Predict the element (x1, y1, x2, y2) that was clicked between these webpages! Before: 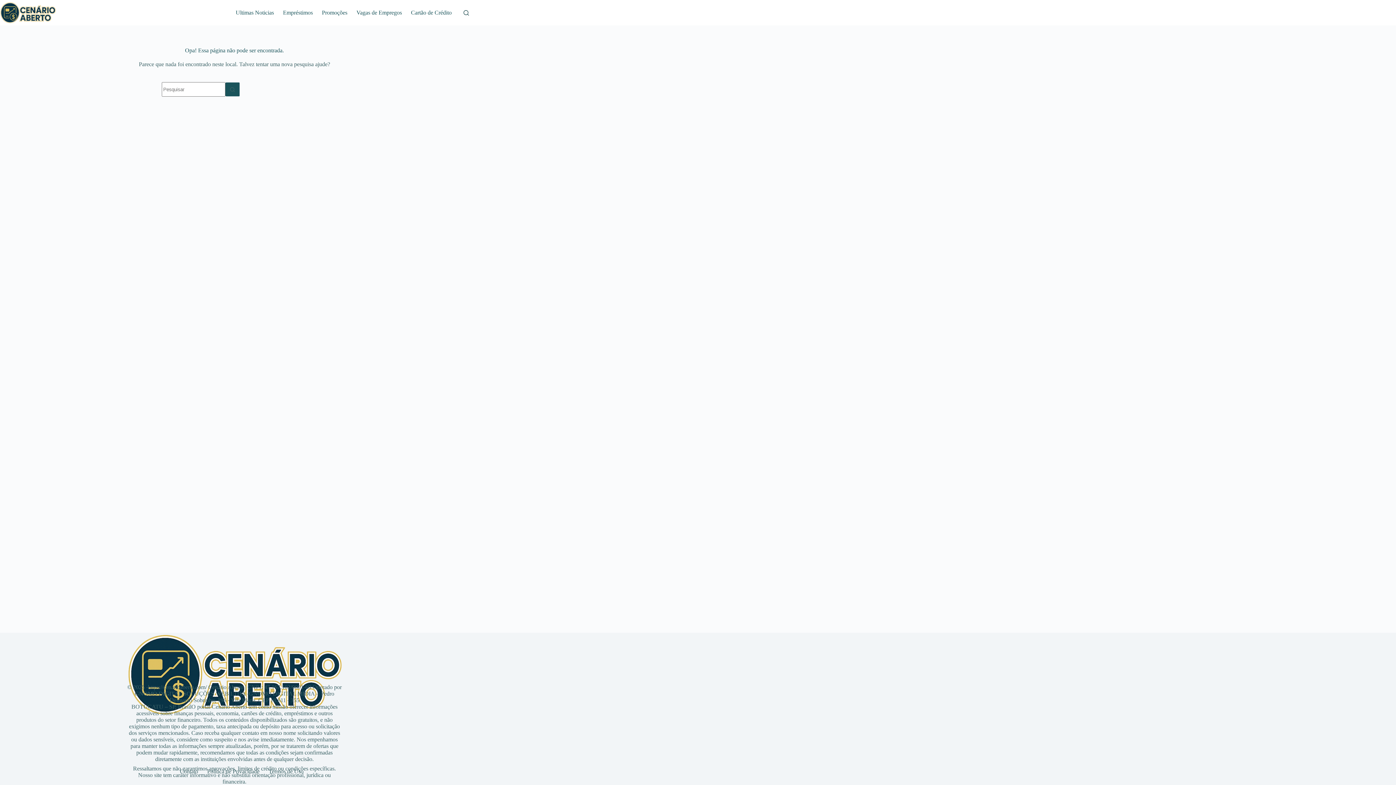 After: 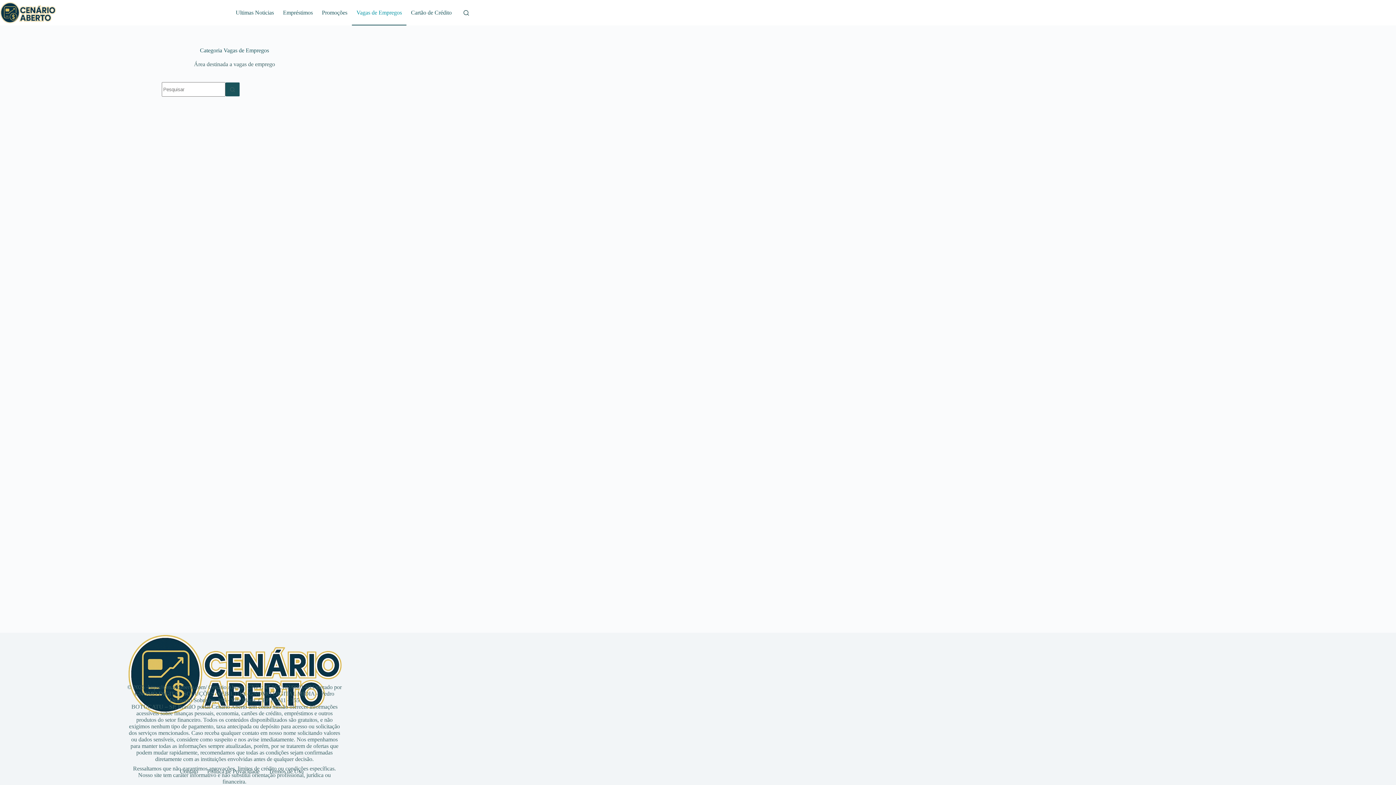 Action: bbox: (352, 0, 406, 25) label: Vagas de Empregos